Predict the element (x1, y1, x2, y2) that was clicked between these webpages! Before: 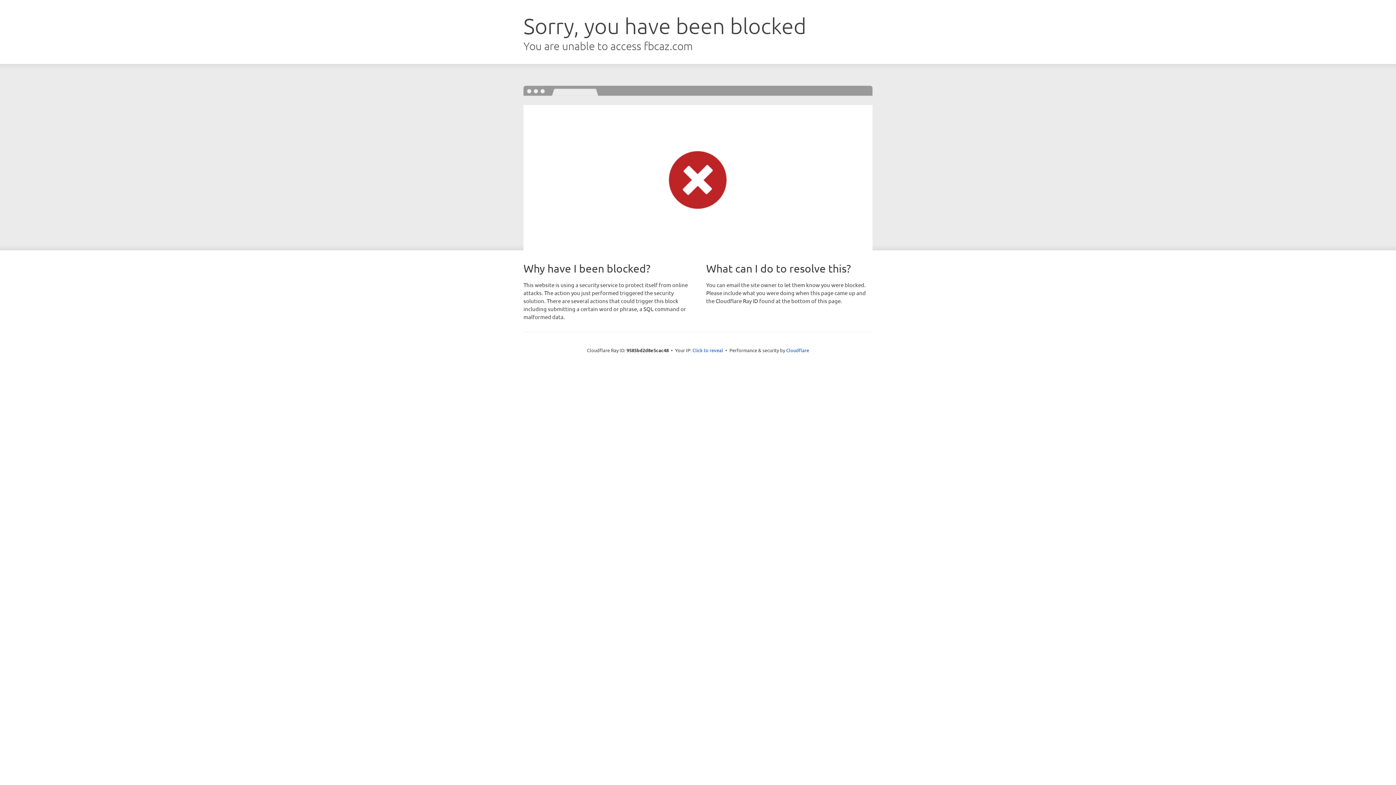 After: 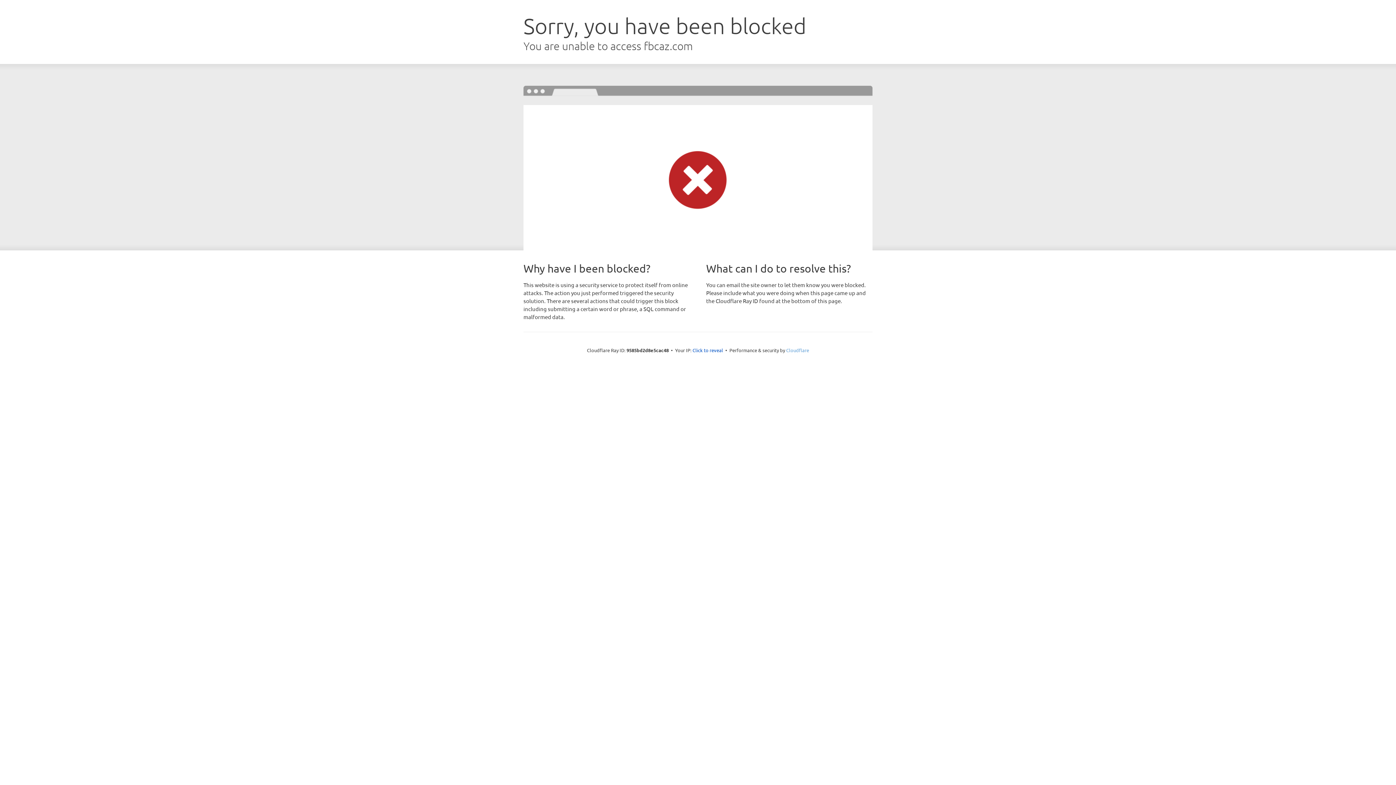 Action: bbox: (786, 347, 809, 353) label: Cloudflare